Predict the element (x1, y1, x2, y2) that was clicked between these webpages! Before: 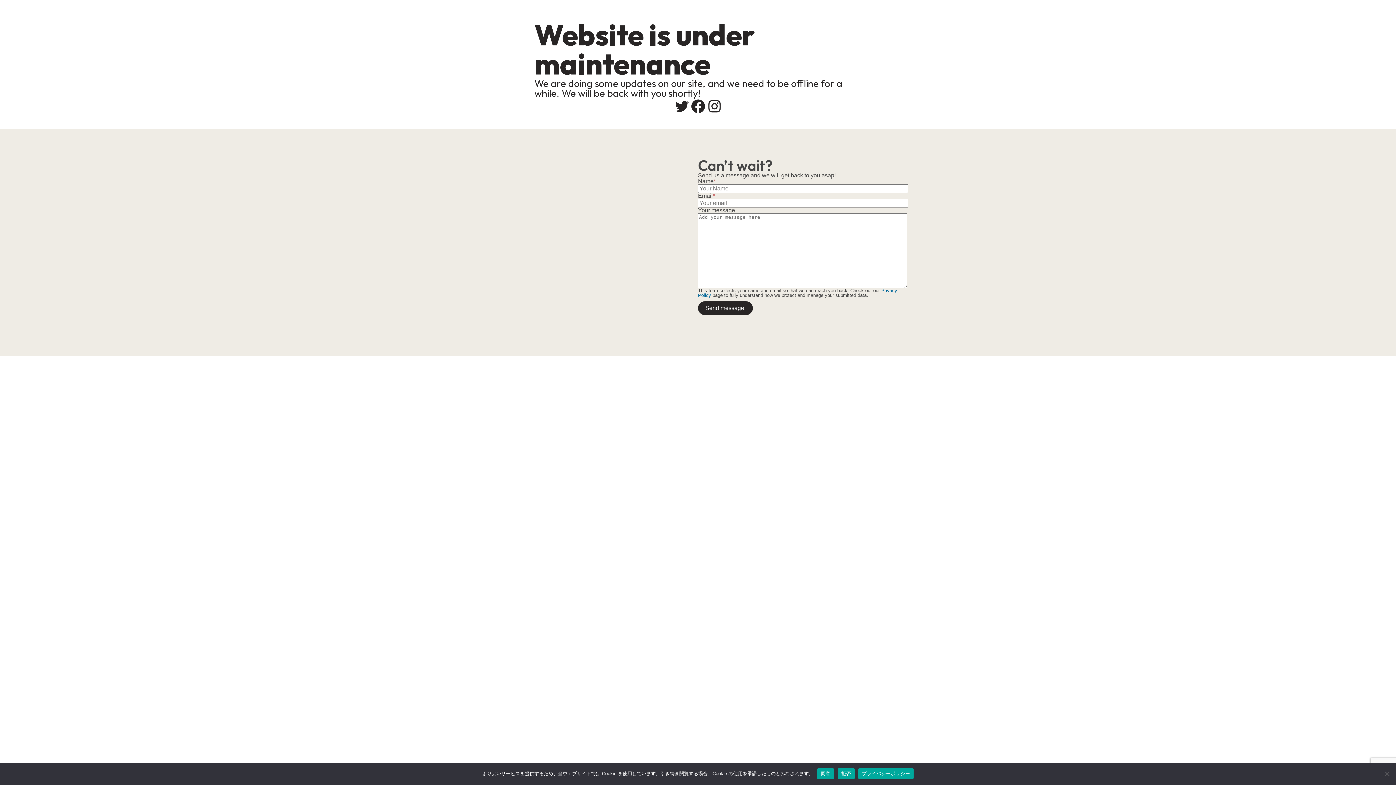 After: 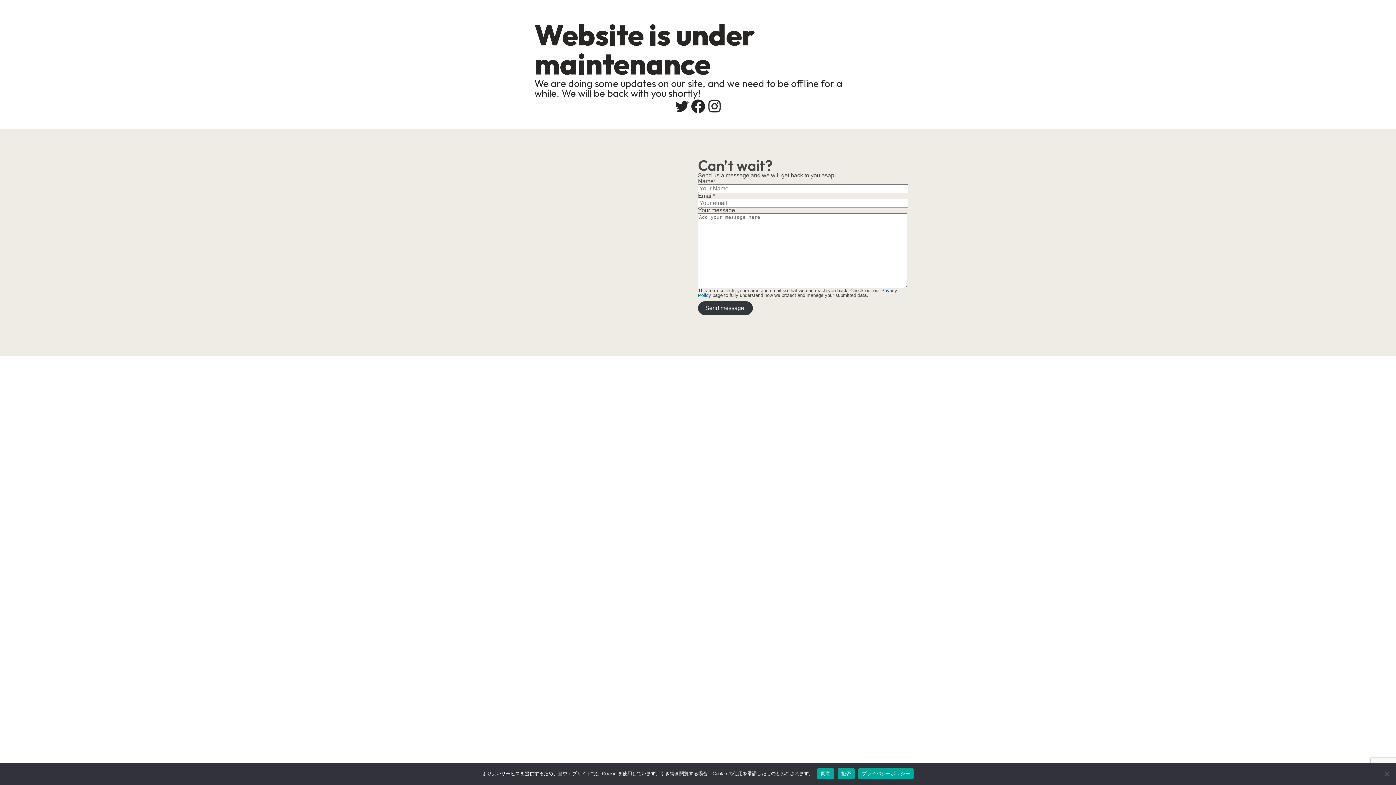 Action: bbox: (698, 301, 753, 315) label: Send message!